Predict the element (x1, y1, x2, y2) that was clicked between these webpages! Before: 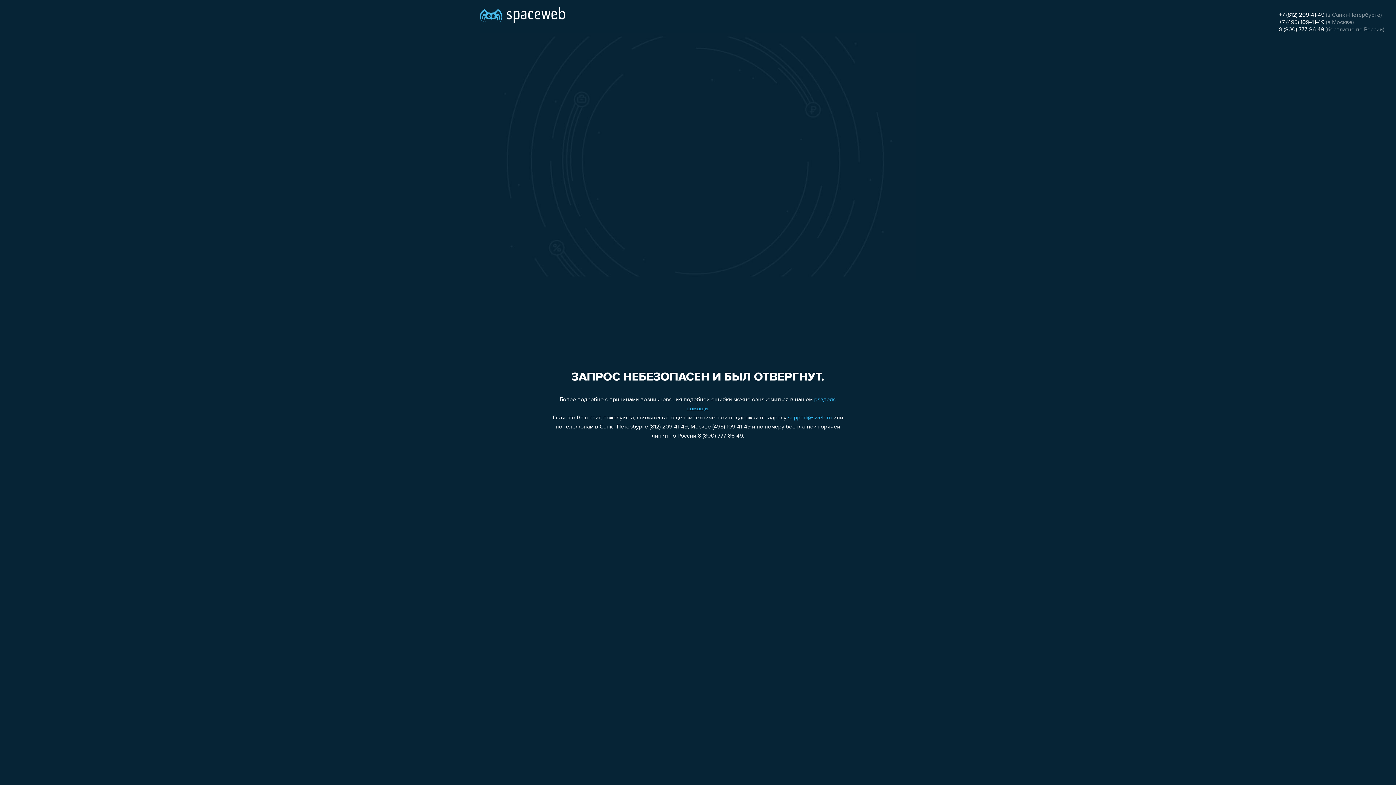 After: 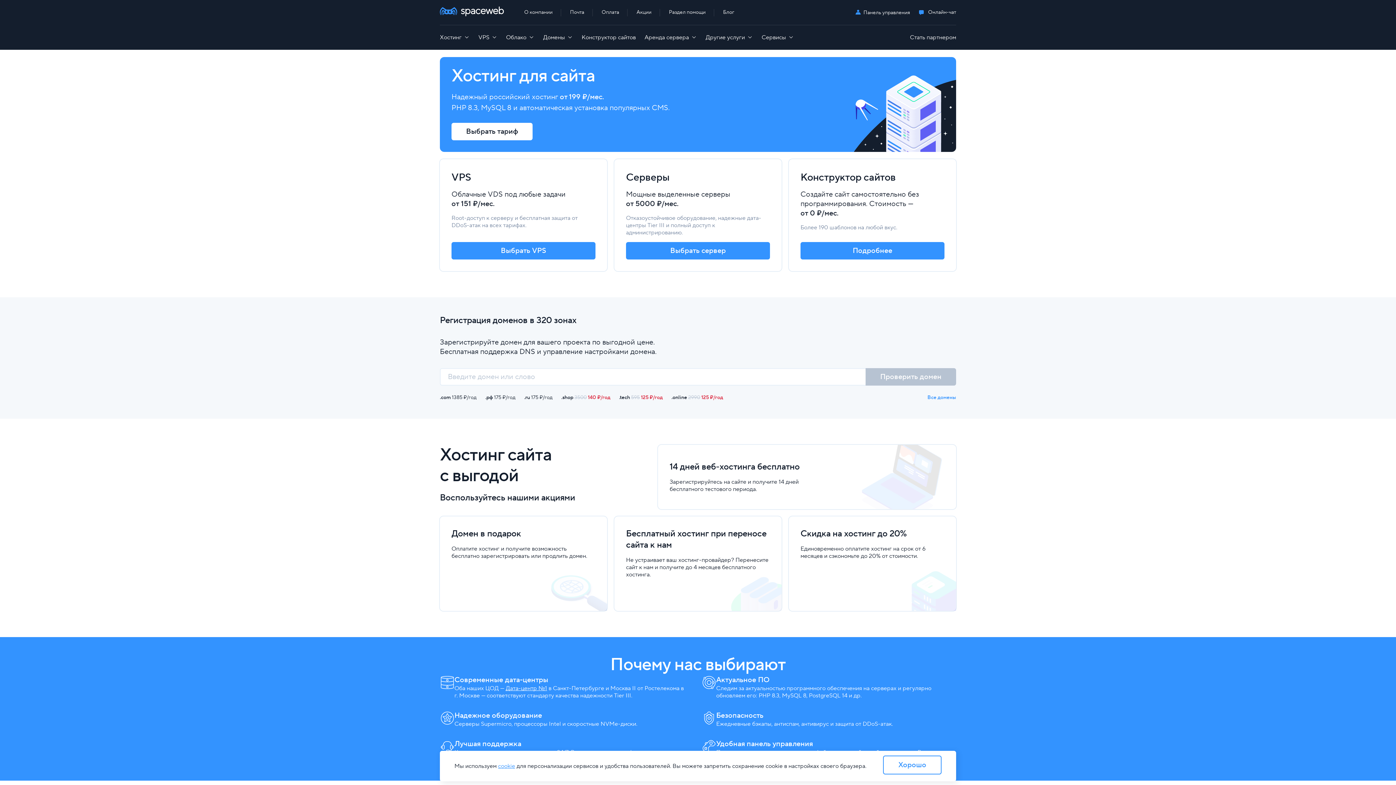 Action: bbox: (480, 0, 565, 25)